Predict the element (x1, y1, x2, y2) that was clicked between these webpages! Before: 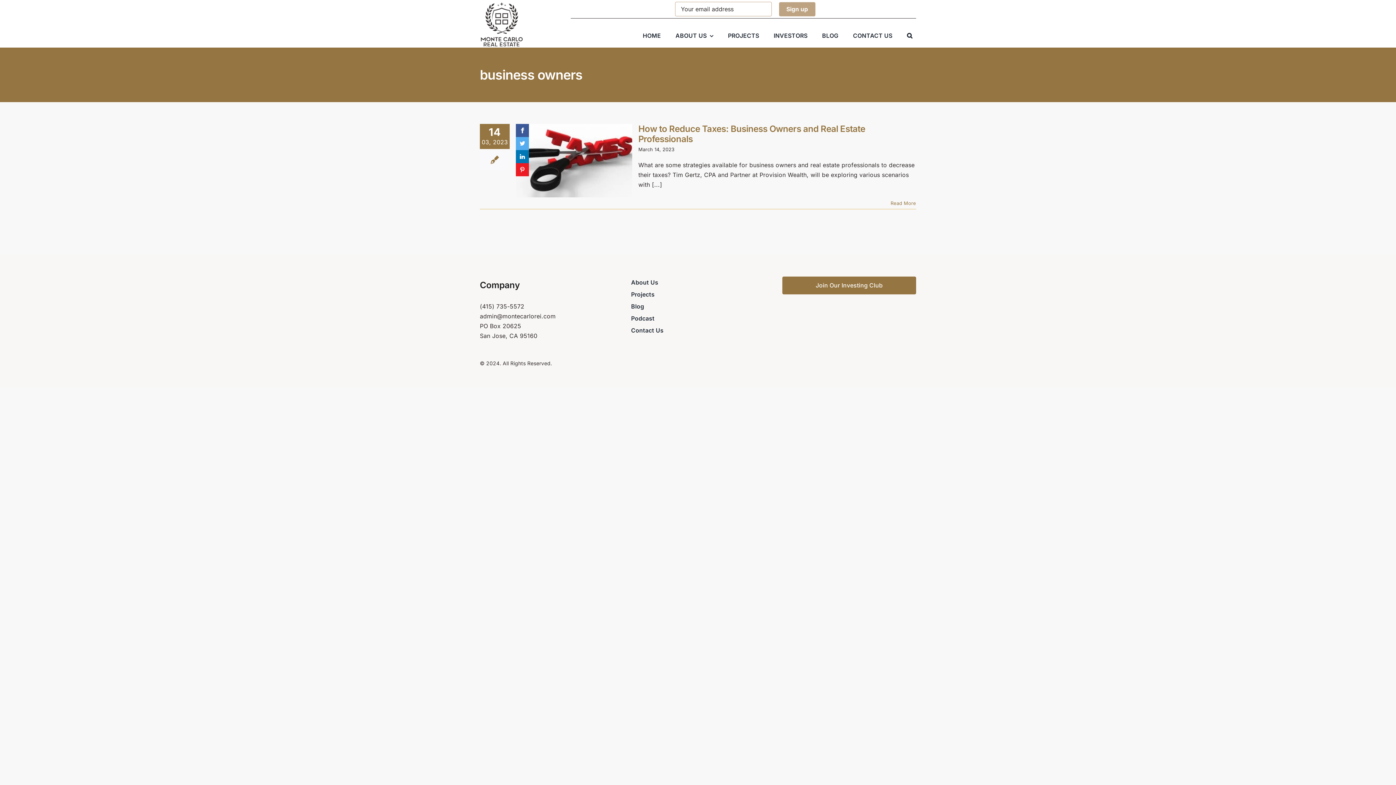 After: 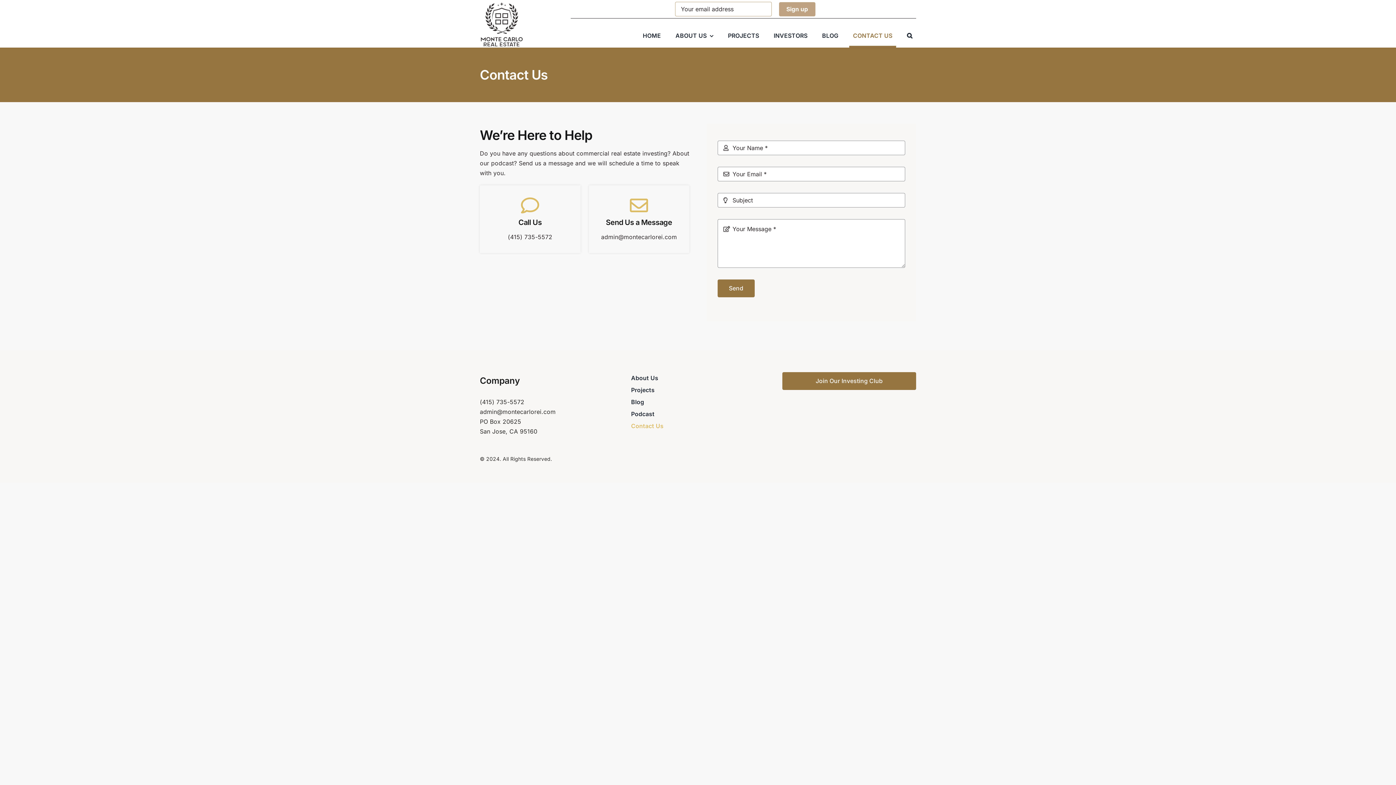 Action: label: Contact Us bbox: (631, 324, 765, 336)